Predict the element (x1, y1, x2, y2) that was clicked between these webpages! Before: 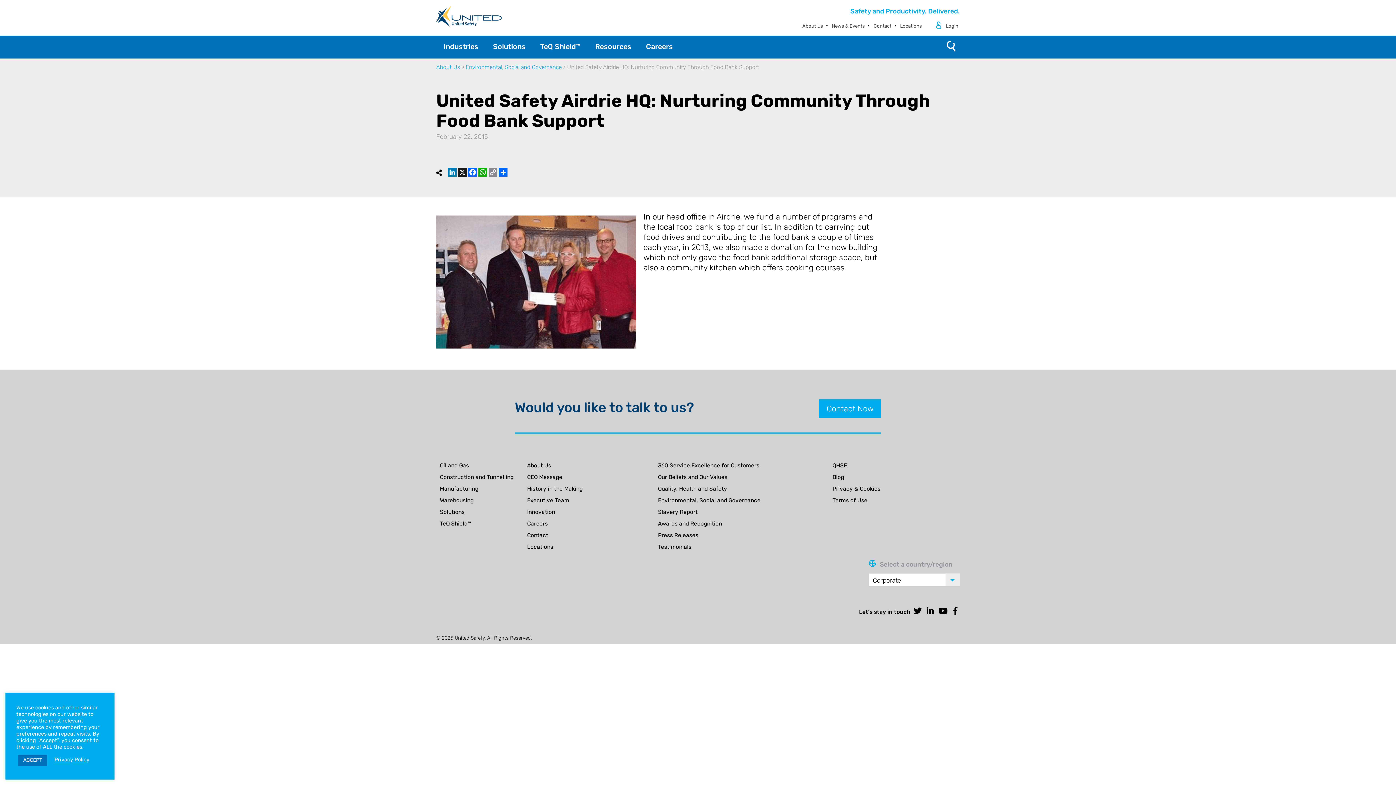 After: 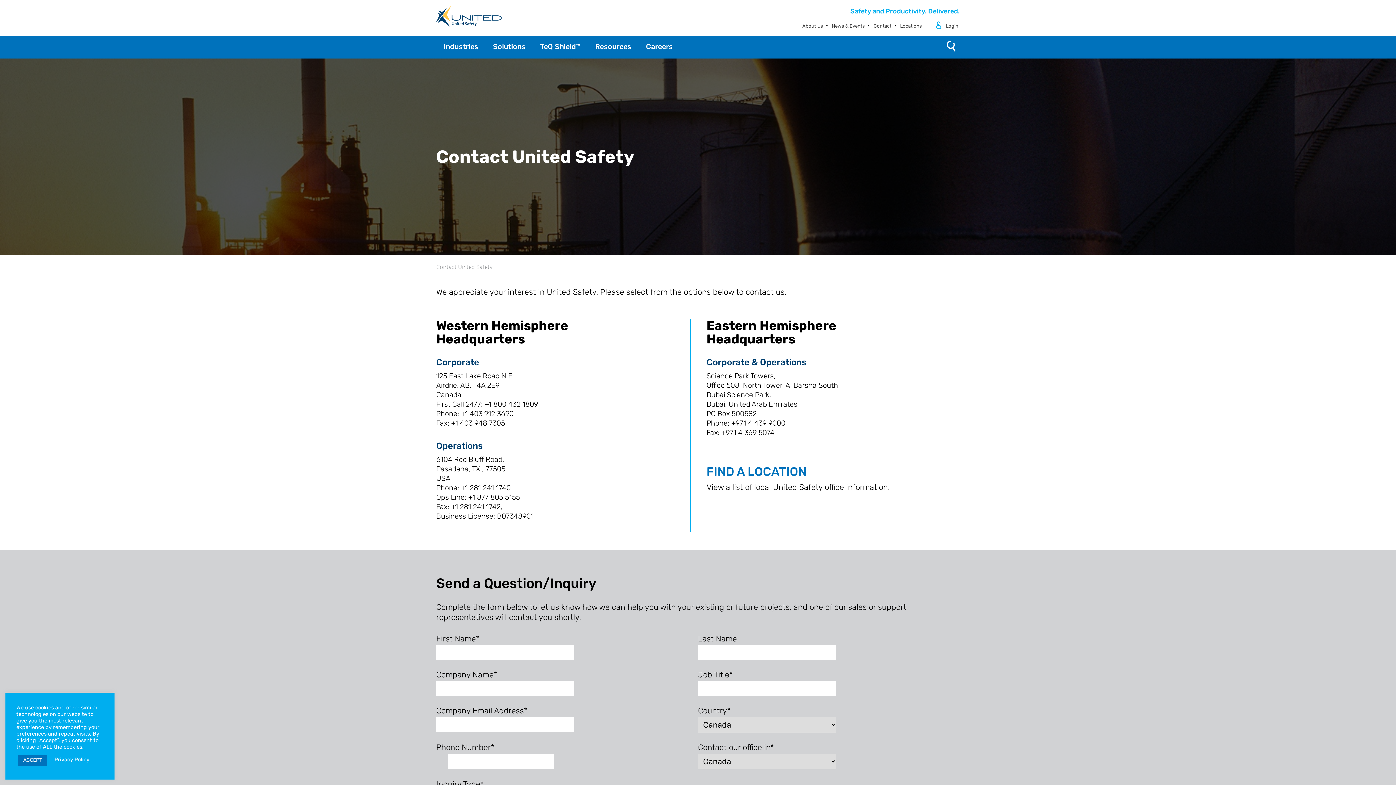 Action: bbox: (527, 531, 548, 540) label: Contact